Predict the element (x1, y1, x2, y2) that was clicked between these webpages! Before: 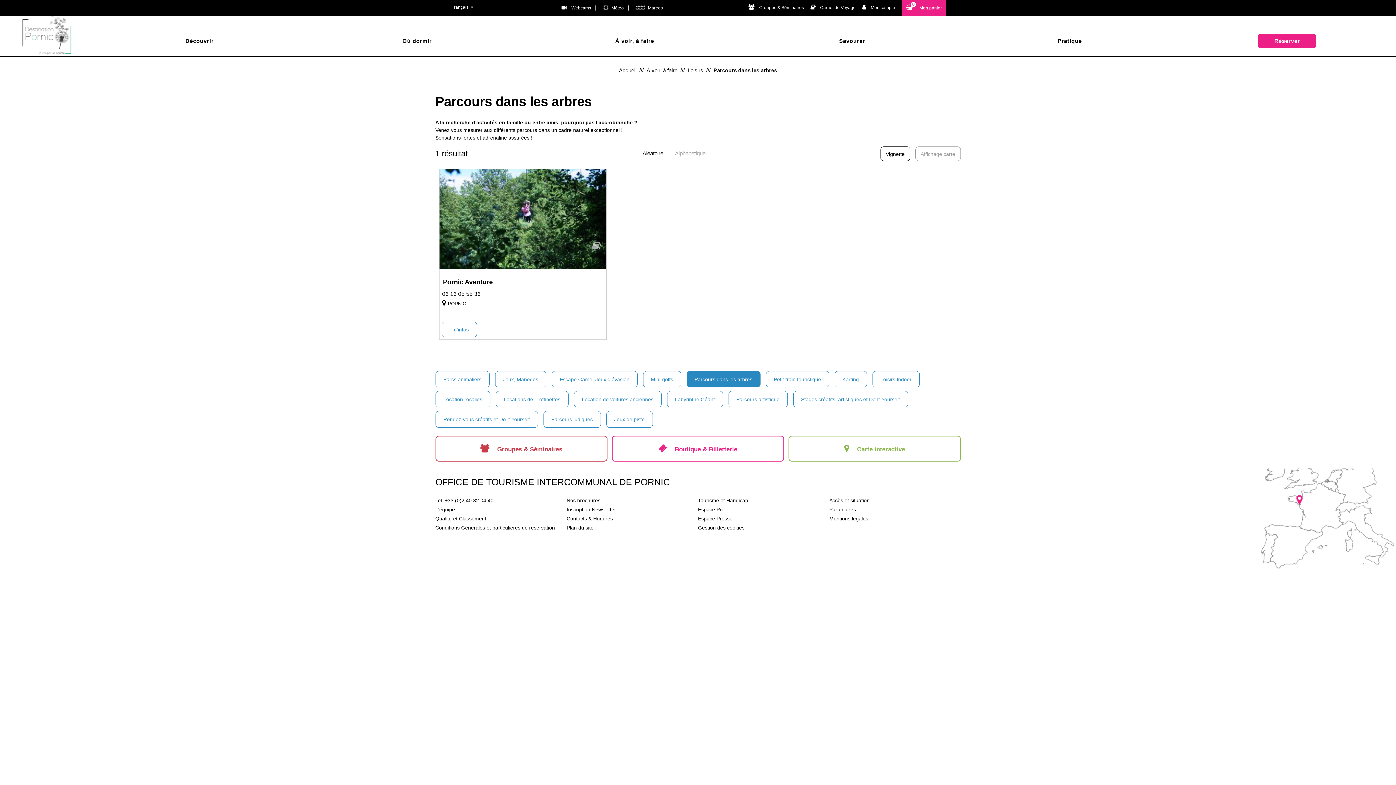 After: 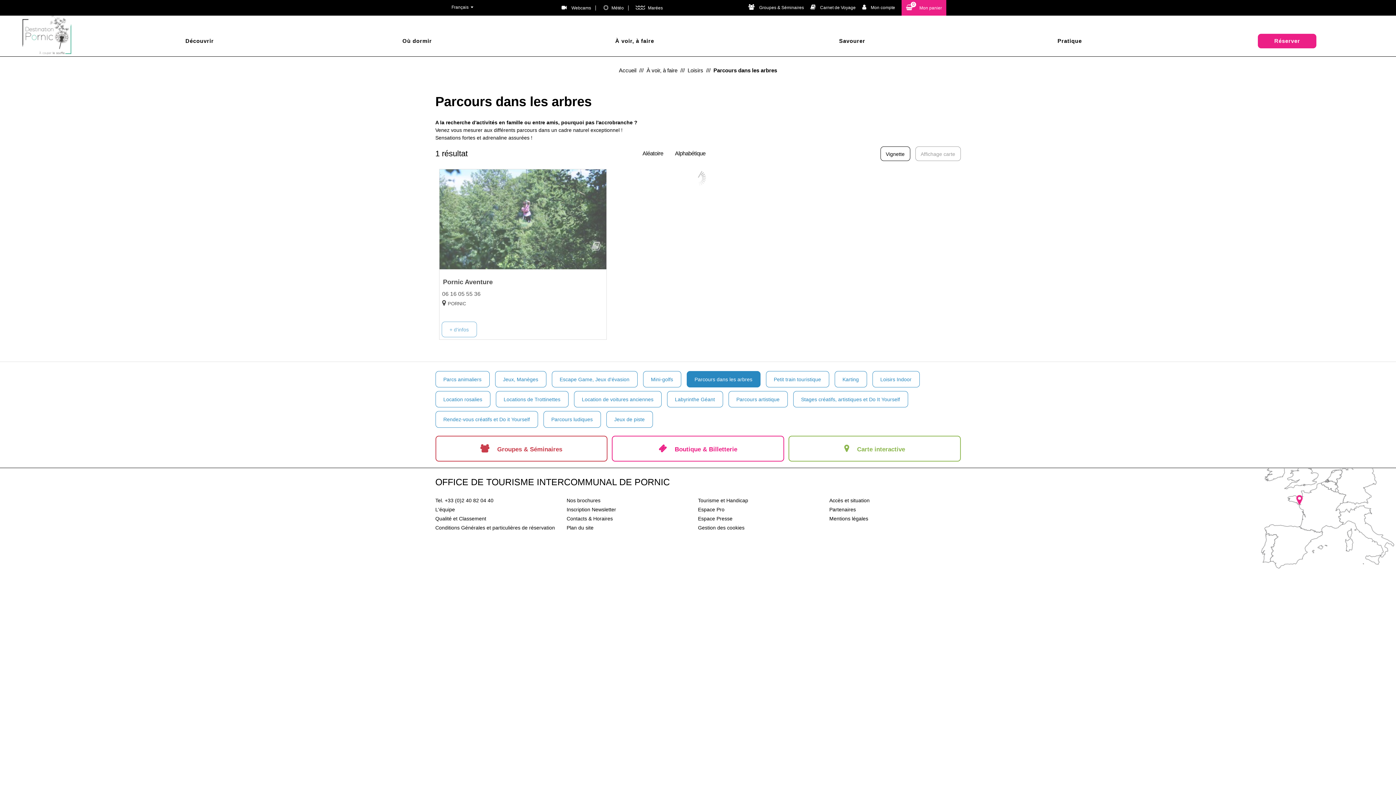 Action: bbox: (672, 147, 708, 159) label: Alphabétique